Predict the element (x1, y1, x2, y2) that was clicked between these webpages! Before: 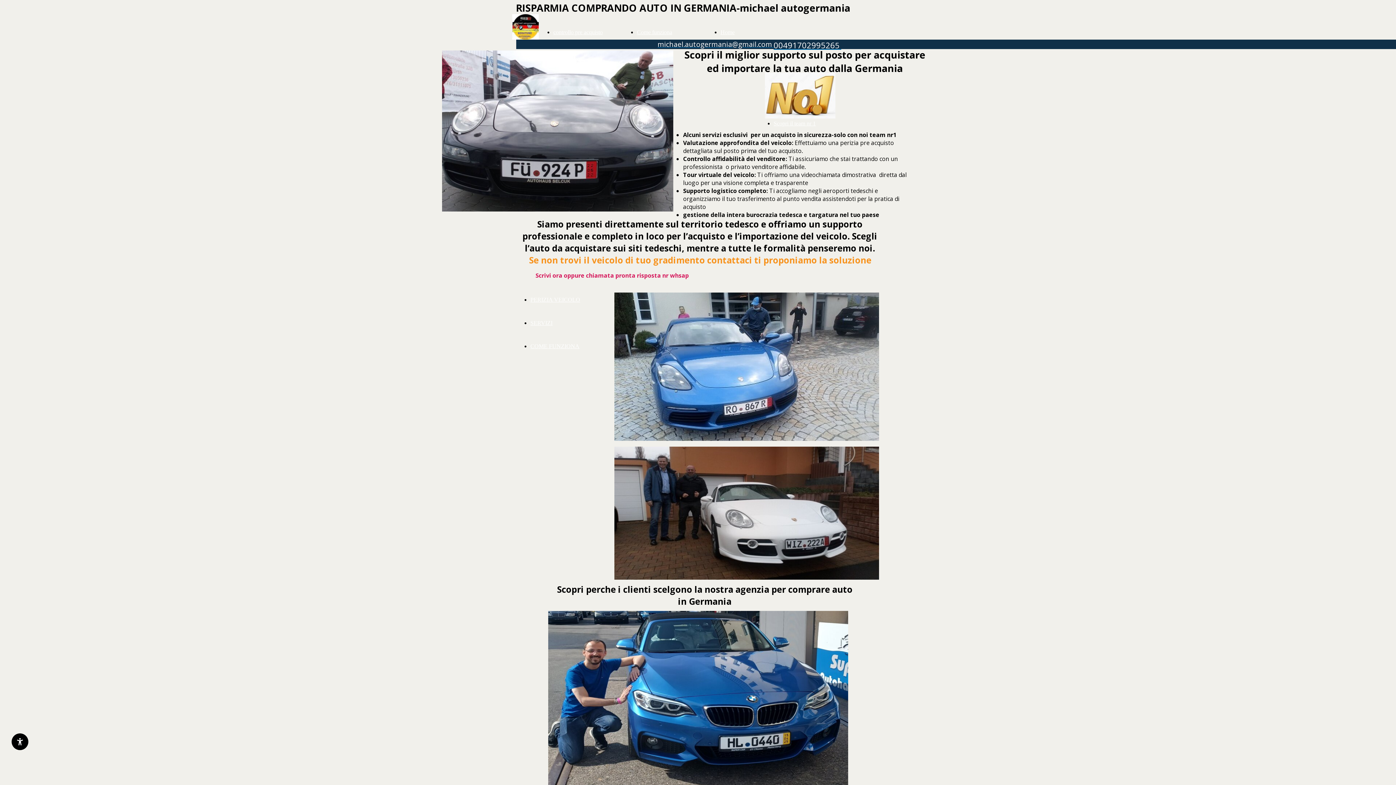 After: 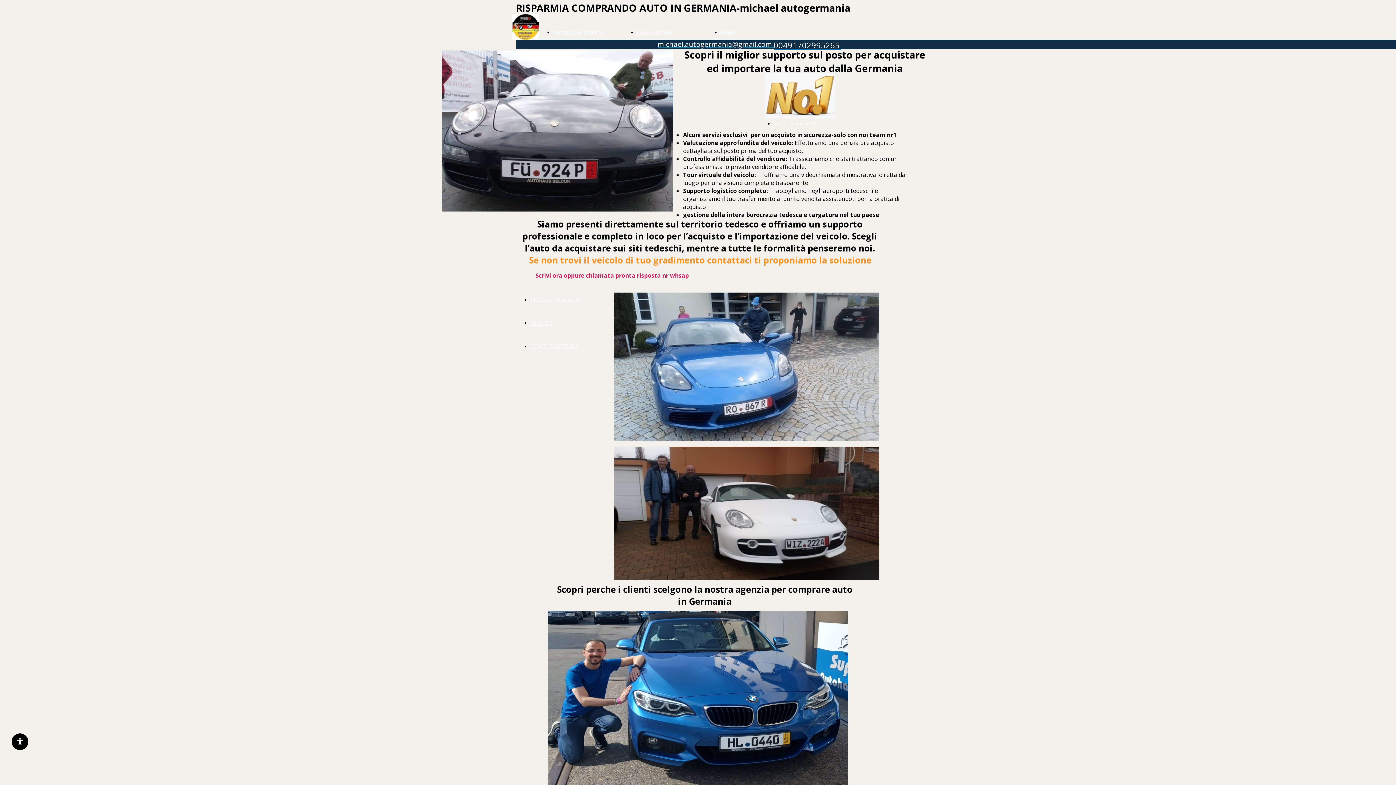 Action: label: 00491702995265  bbox: (773, 42, 841, 50)